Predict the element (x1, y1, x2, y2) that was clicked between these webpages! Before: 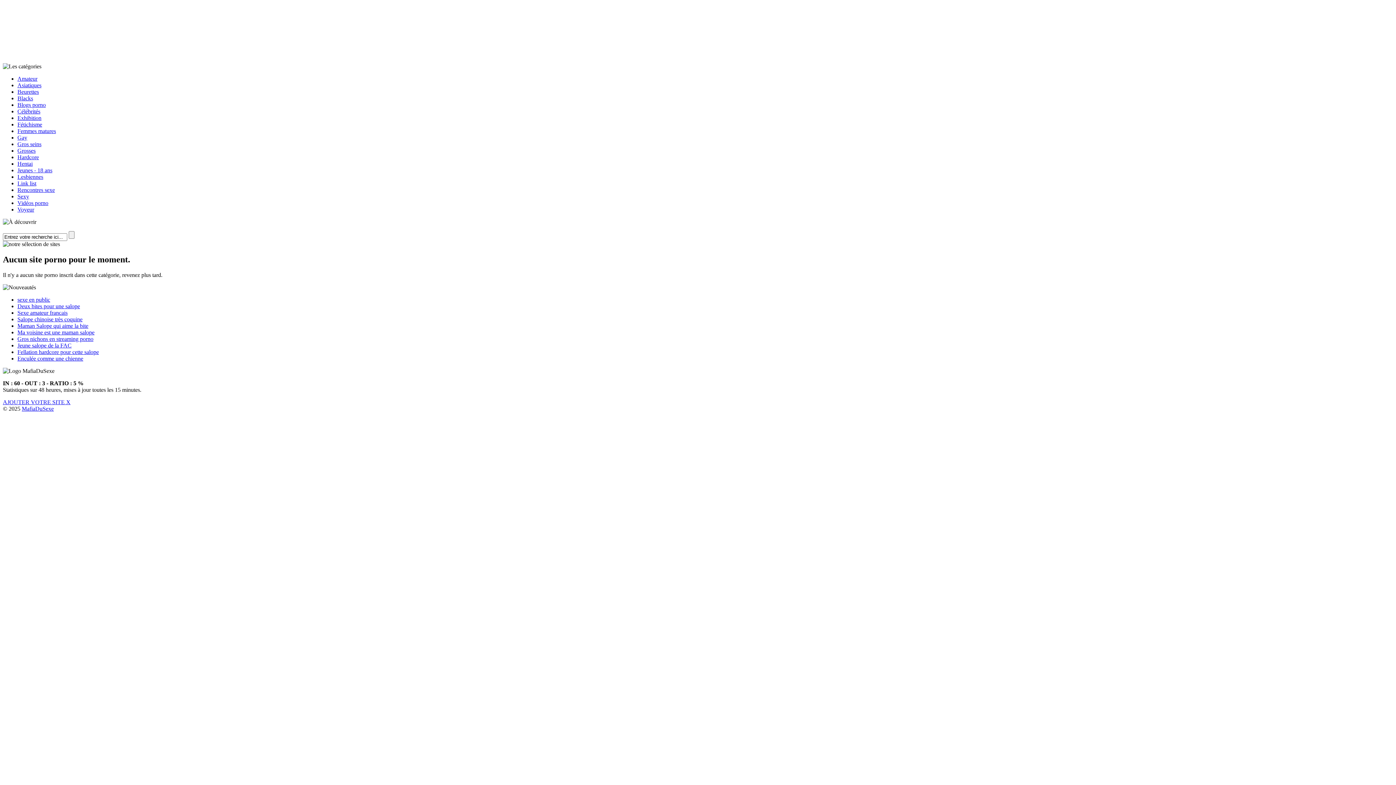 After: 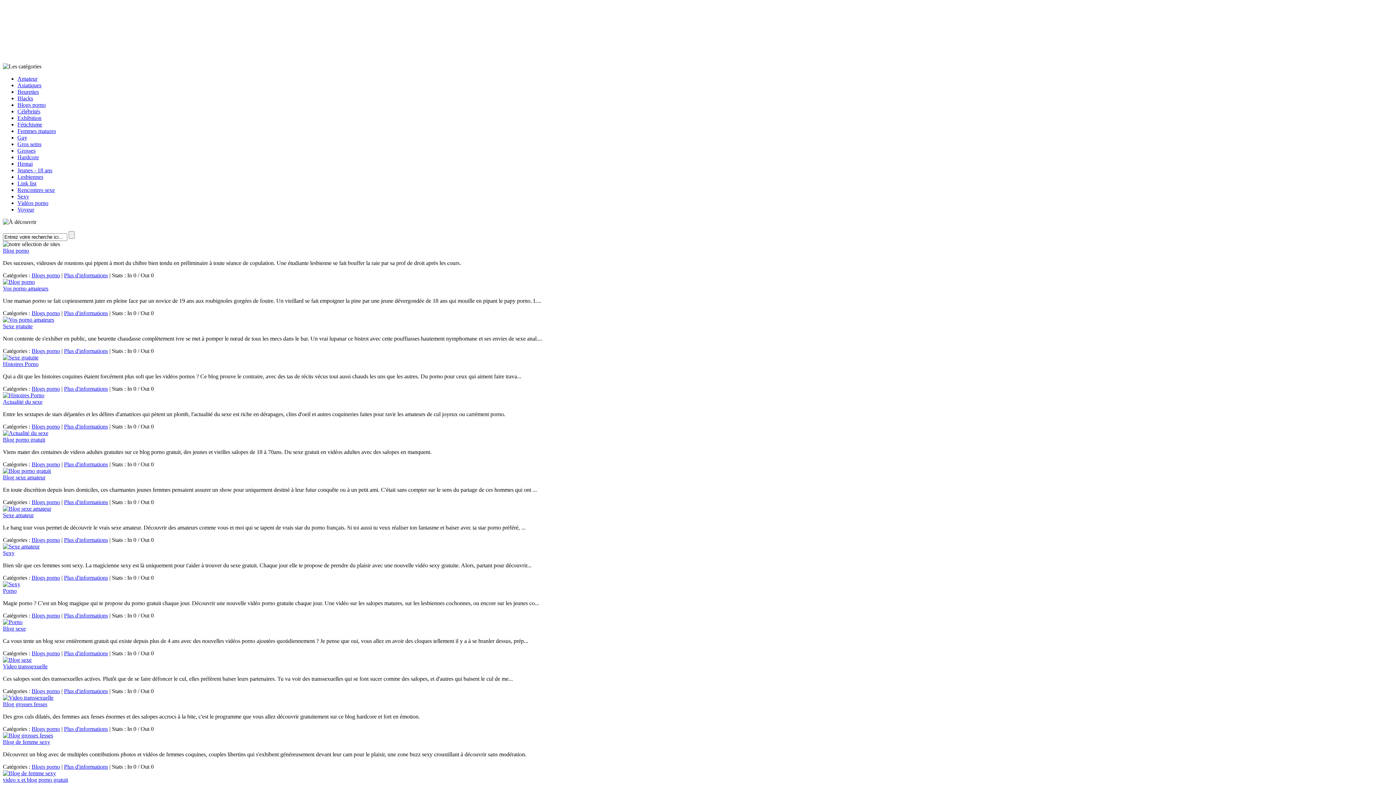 Action: label: Blogs porno bbox: (17, 101, 45, 108)